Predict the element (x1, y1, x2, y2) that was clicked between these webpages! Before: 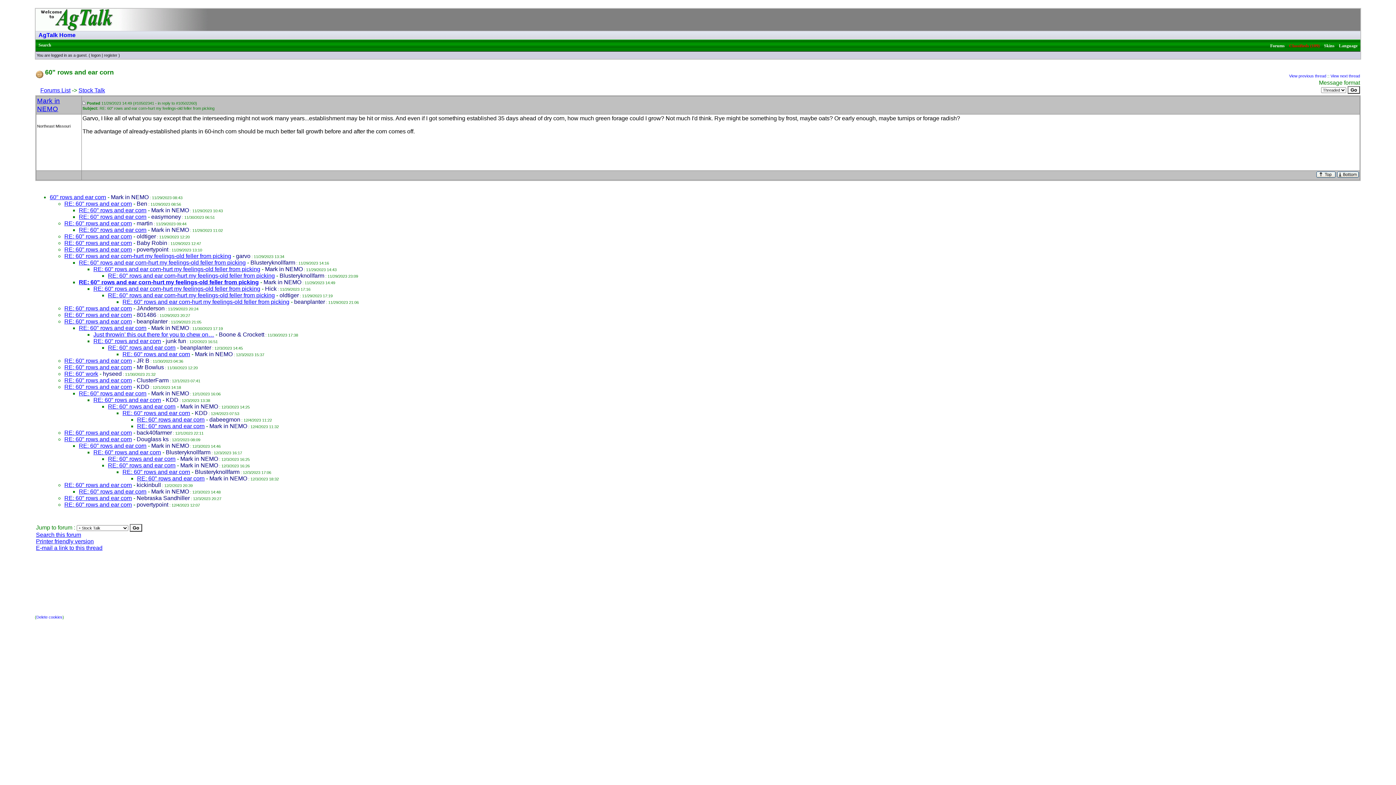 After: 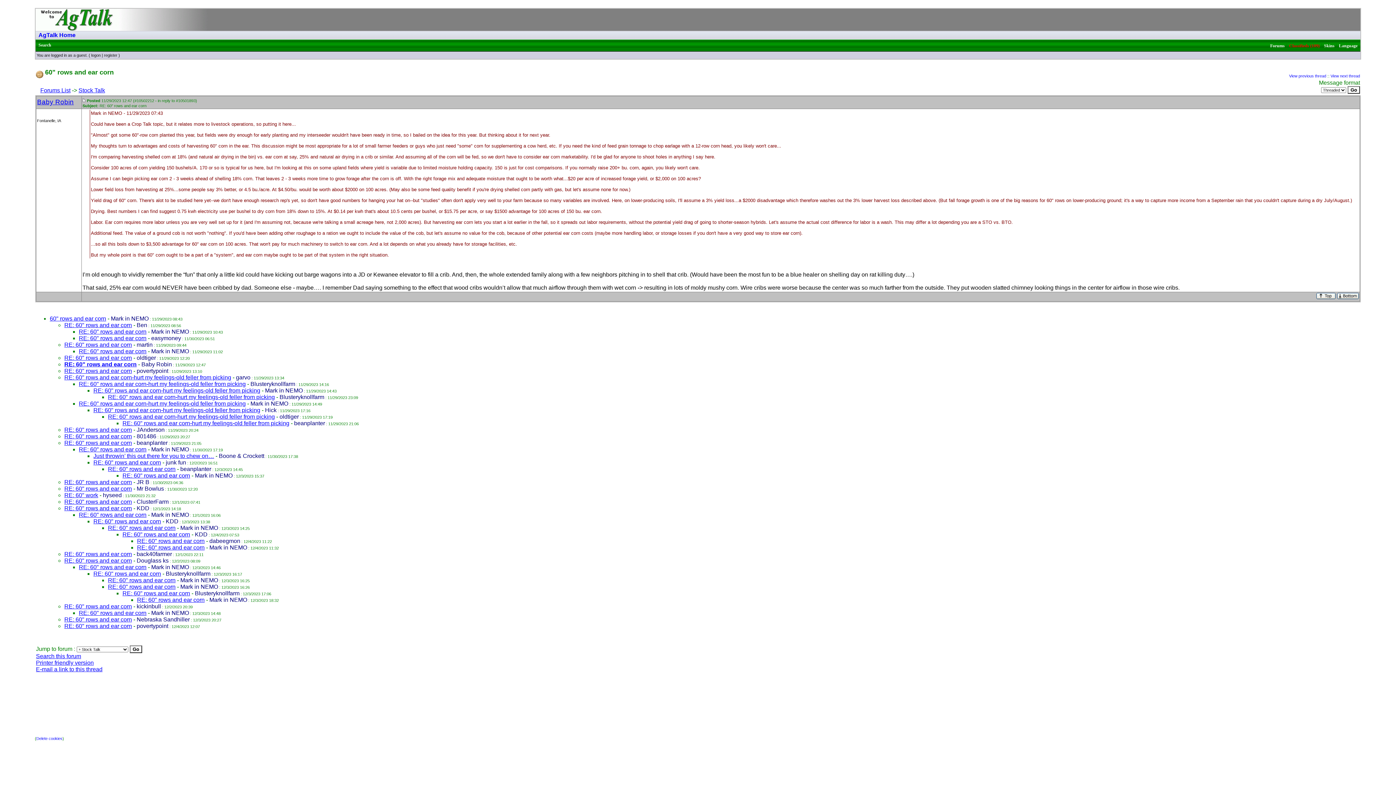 Action: bbox: (64, 240, 132, 246) label: RE: 60" rows and ear corn